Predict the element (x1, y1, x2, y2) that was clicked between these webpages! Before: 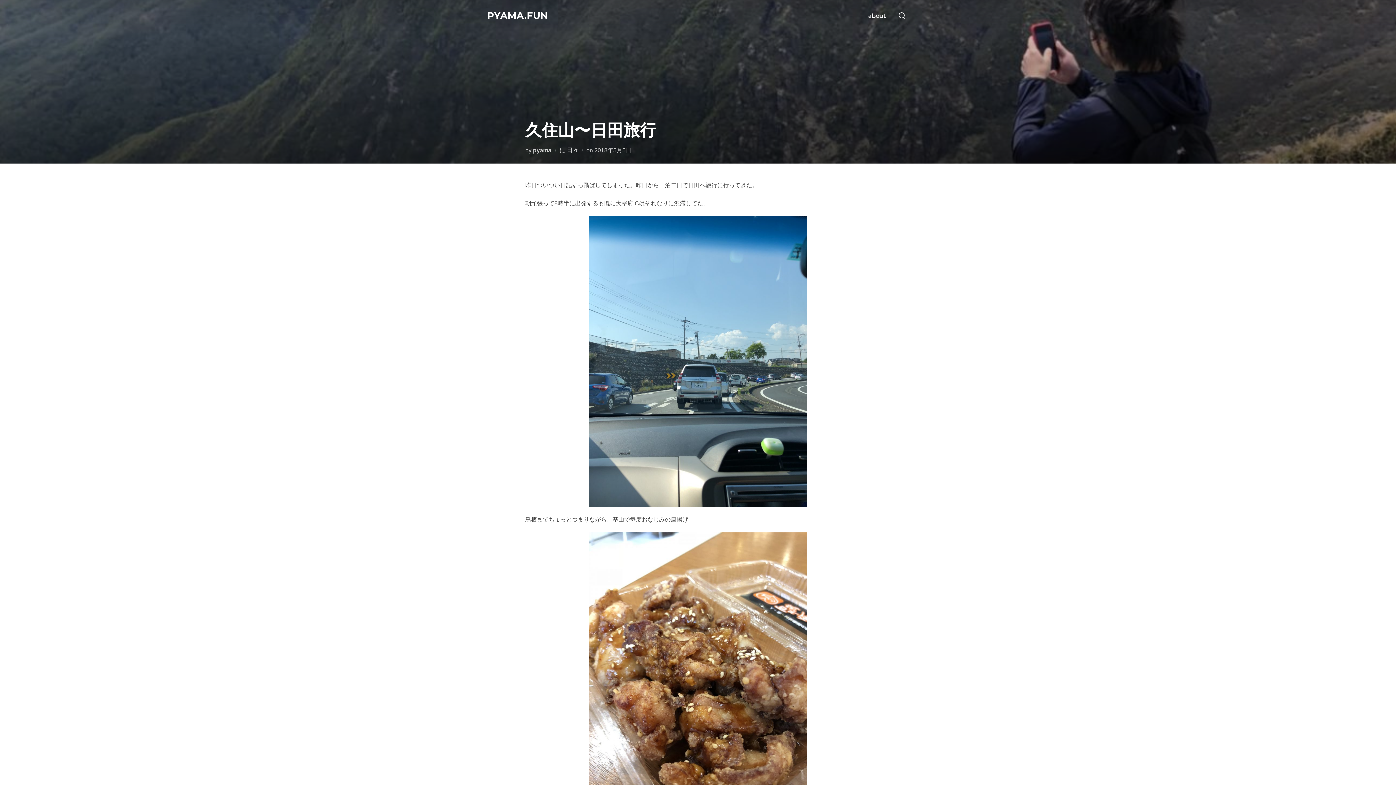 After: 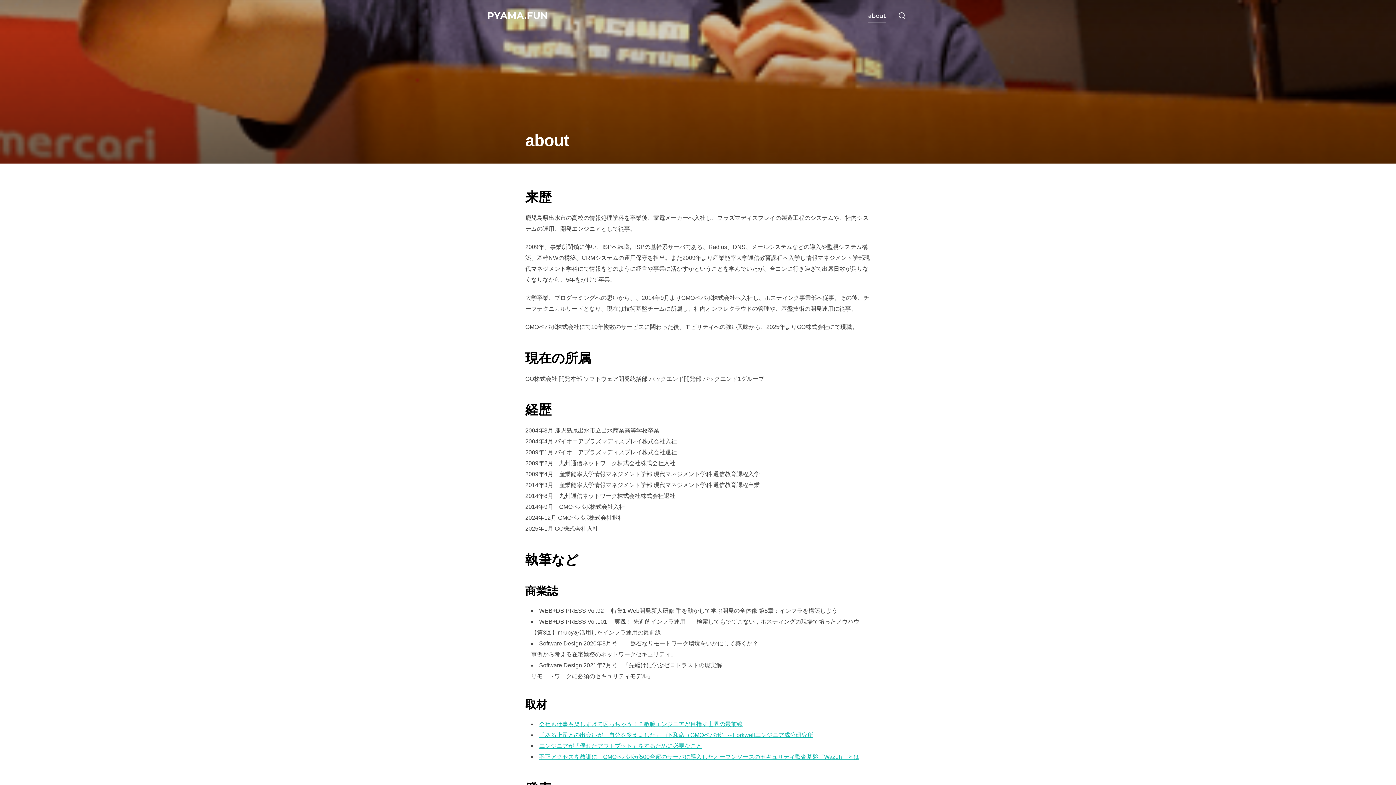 Action: bbox: (868, 8, 886, 22) label: about